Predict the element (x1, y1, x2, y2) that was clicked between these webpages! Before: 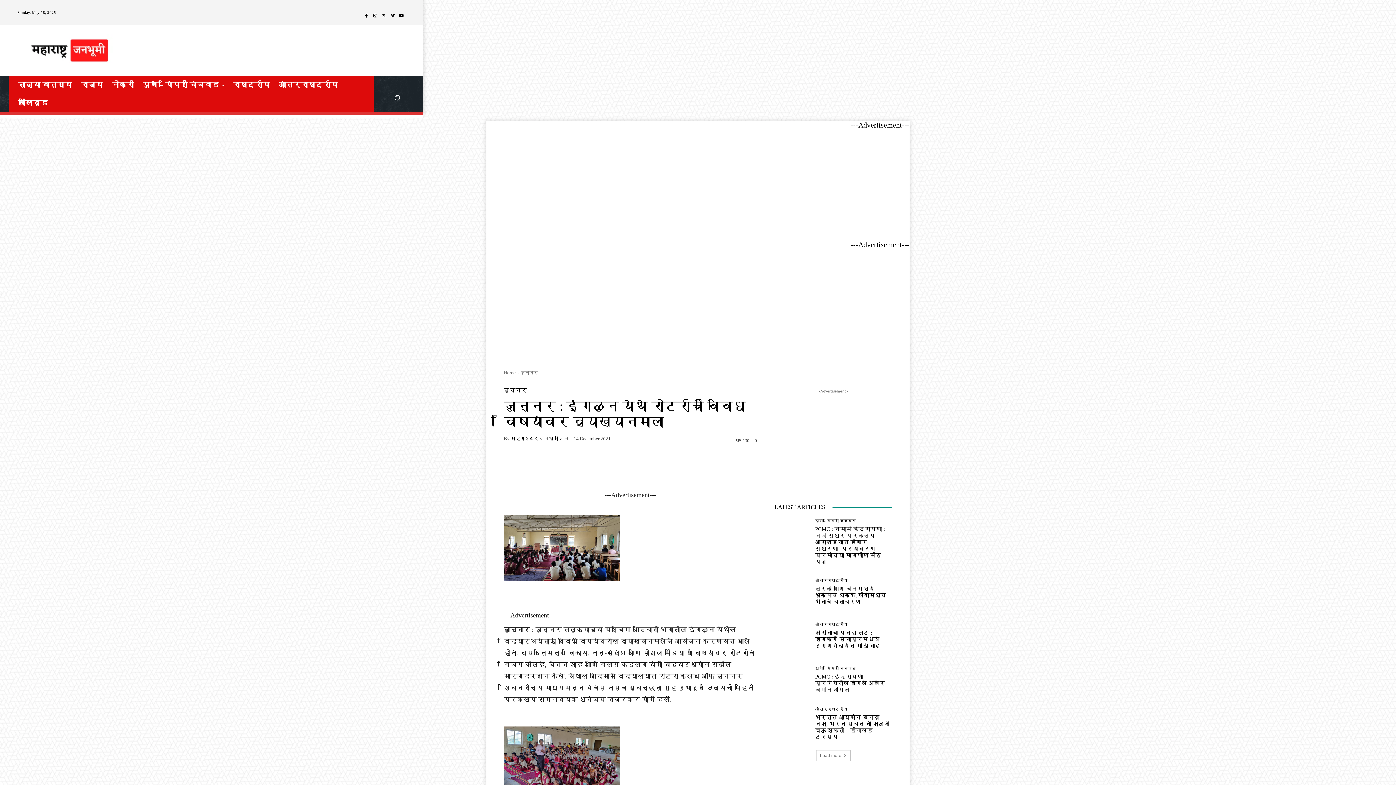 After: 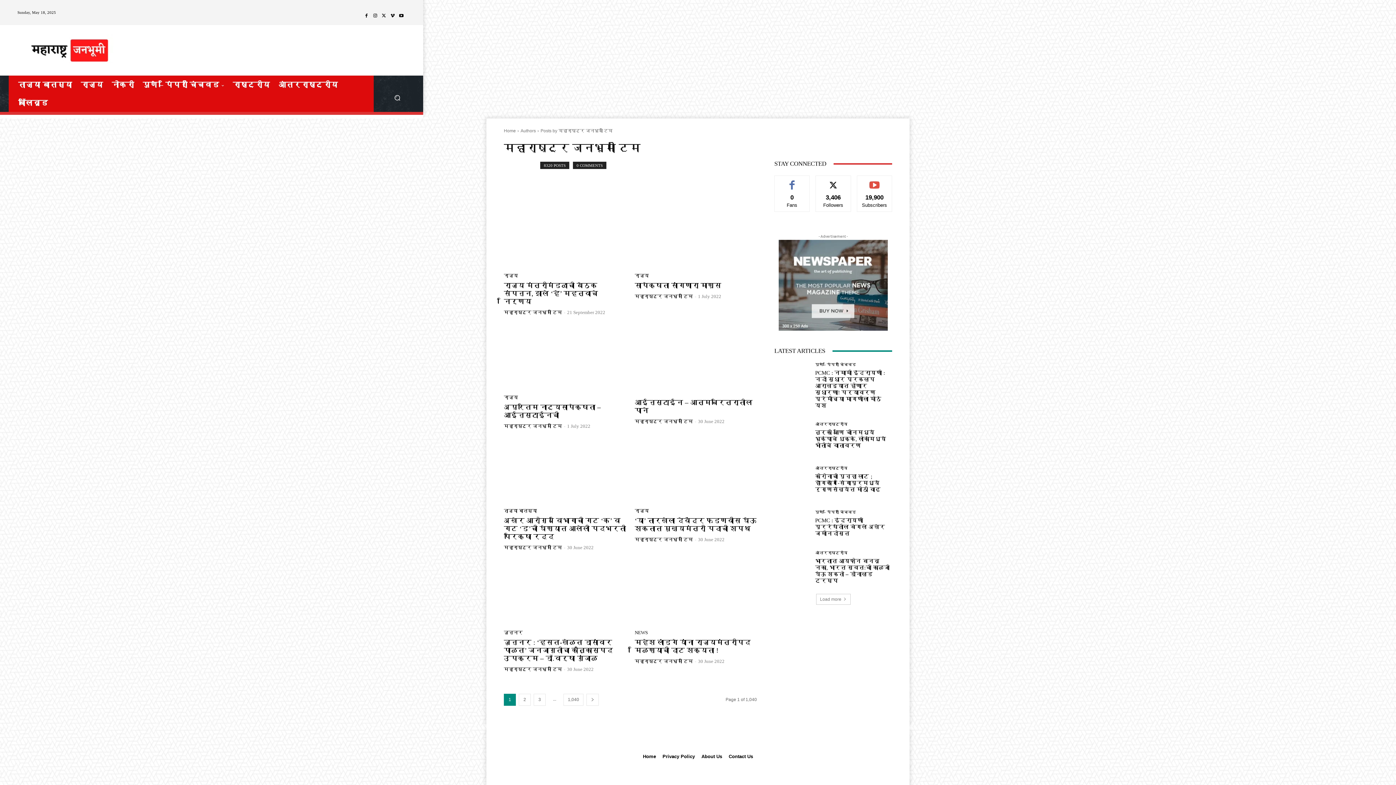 Action: bbox: (510, 436, 569, 441) label: महाराष्ट्र जनभूमी टिम